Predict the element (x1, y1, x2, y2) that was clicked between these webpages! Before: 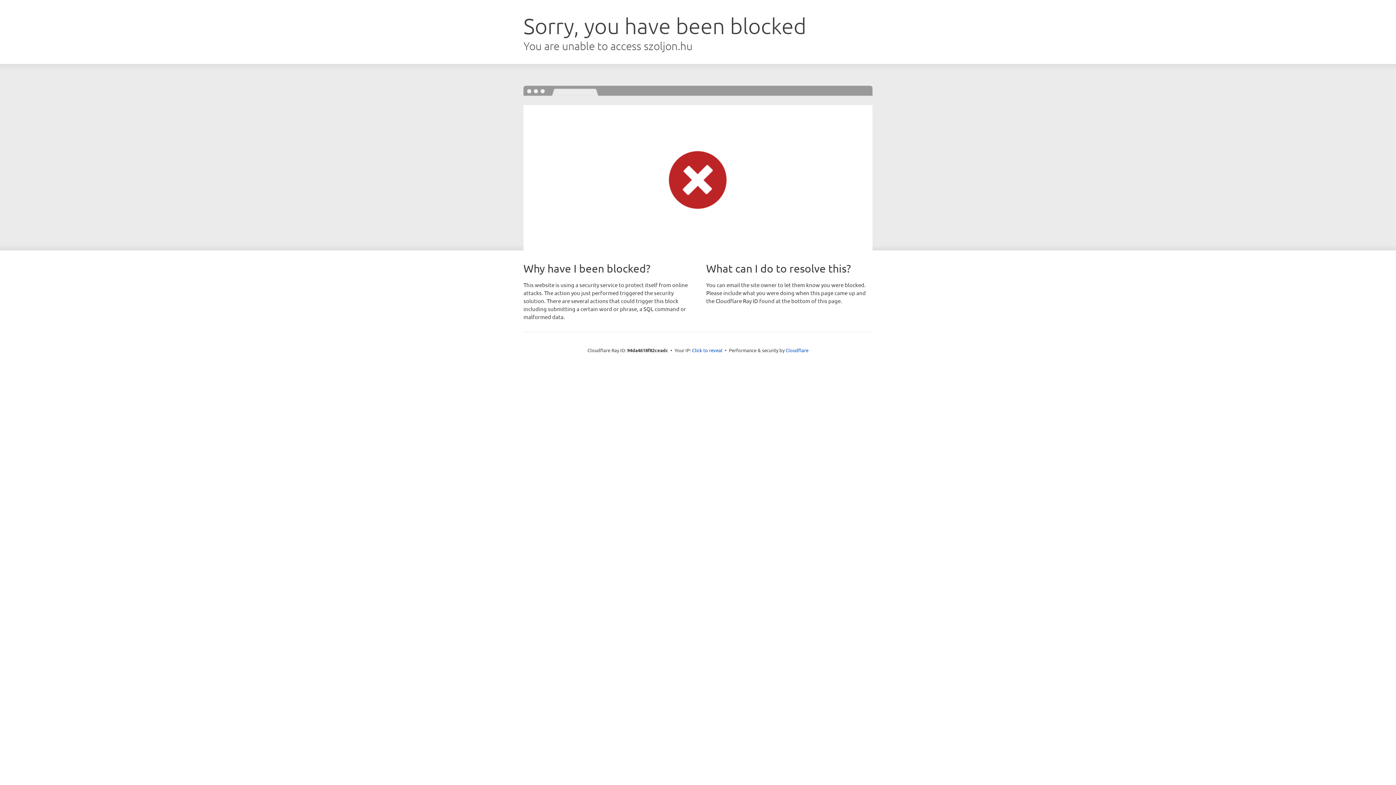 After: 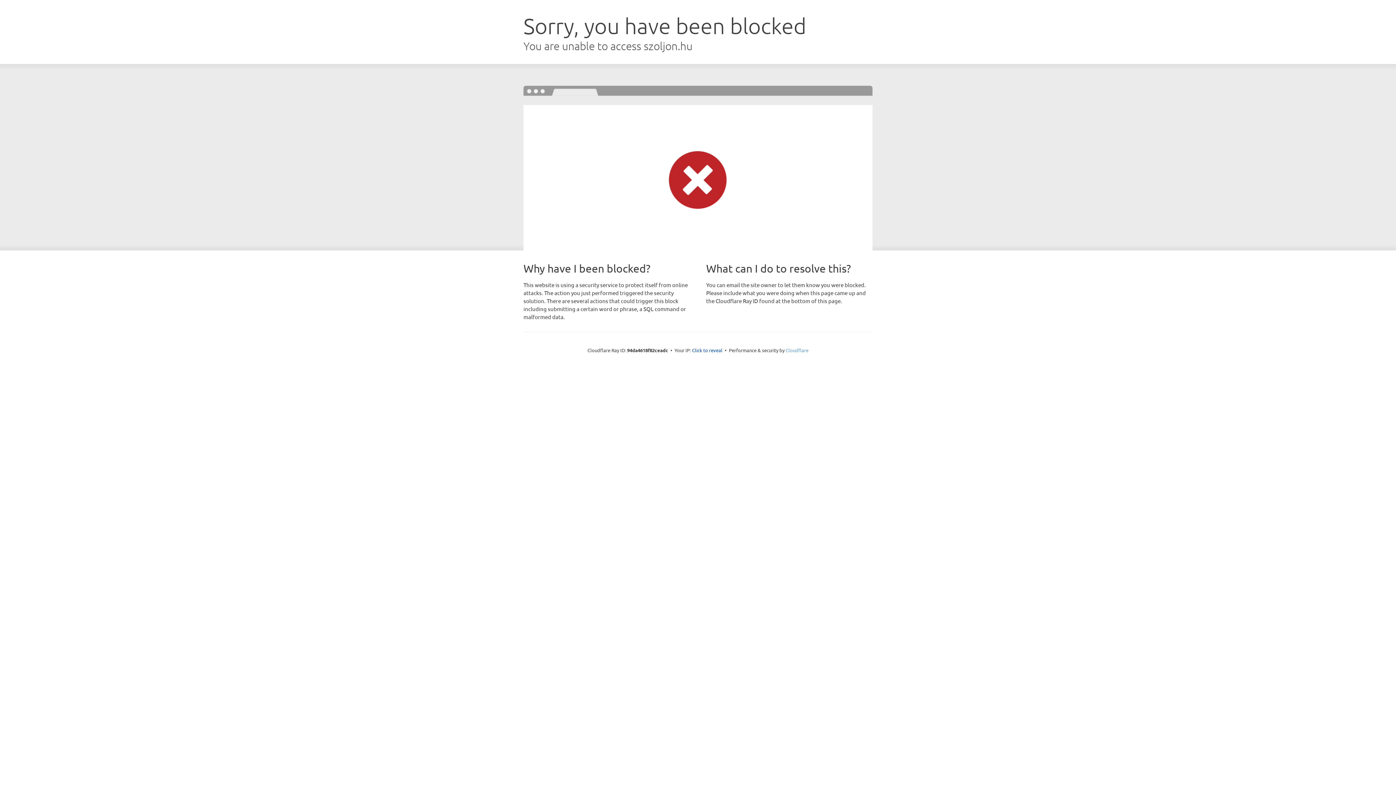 Action: bbox: (785, 347, 808, 353) label: Cloudflare